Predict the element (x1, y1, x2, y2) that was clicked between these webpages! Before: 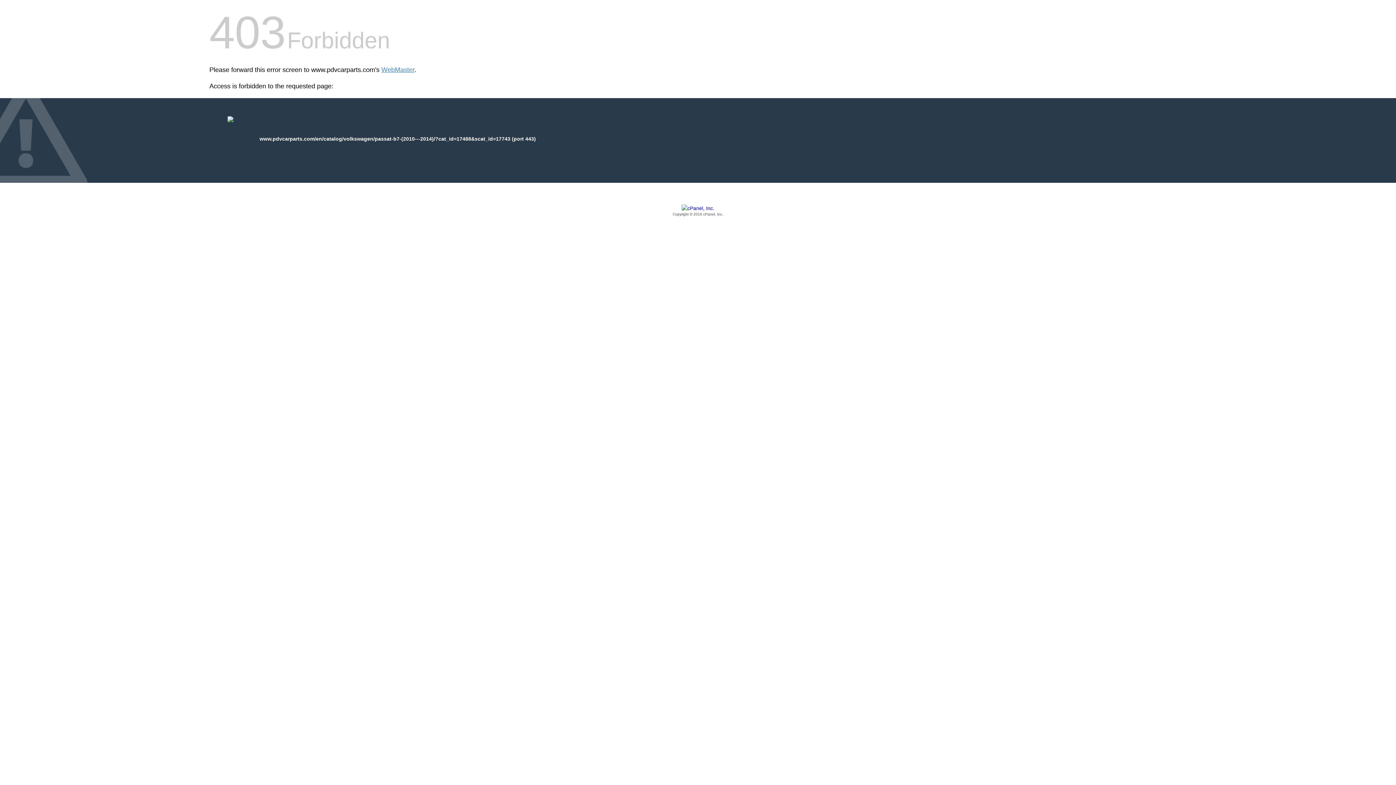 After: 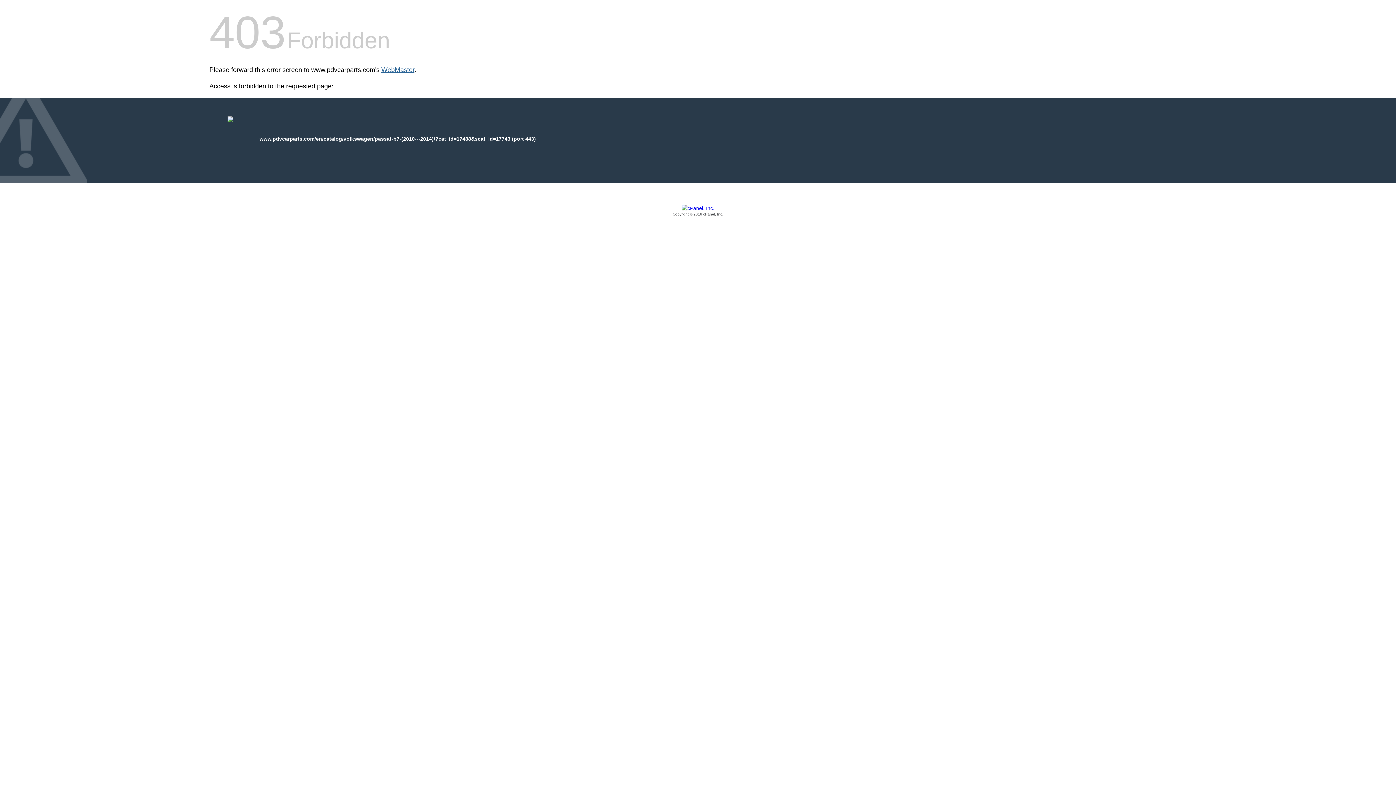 Action: bbox: (381, 66, 414, 73) label: WebMaster